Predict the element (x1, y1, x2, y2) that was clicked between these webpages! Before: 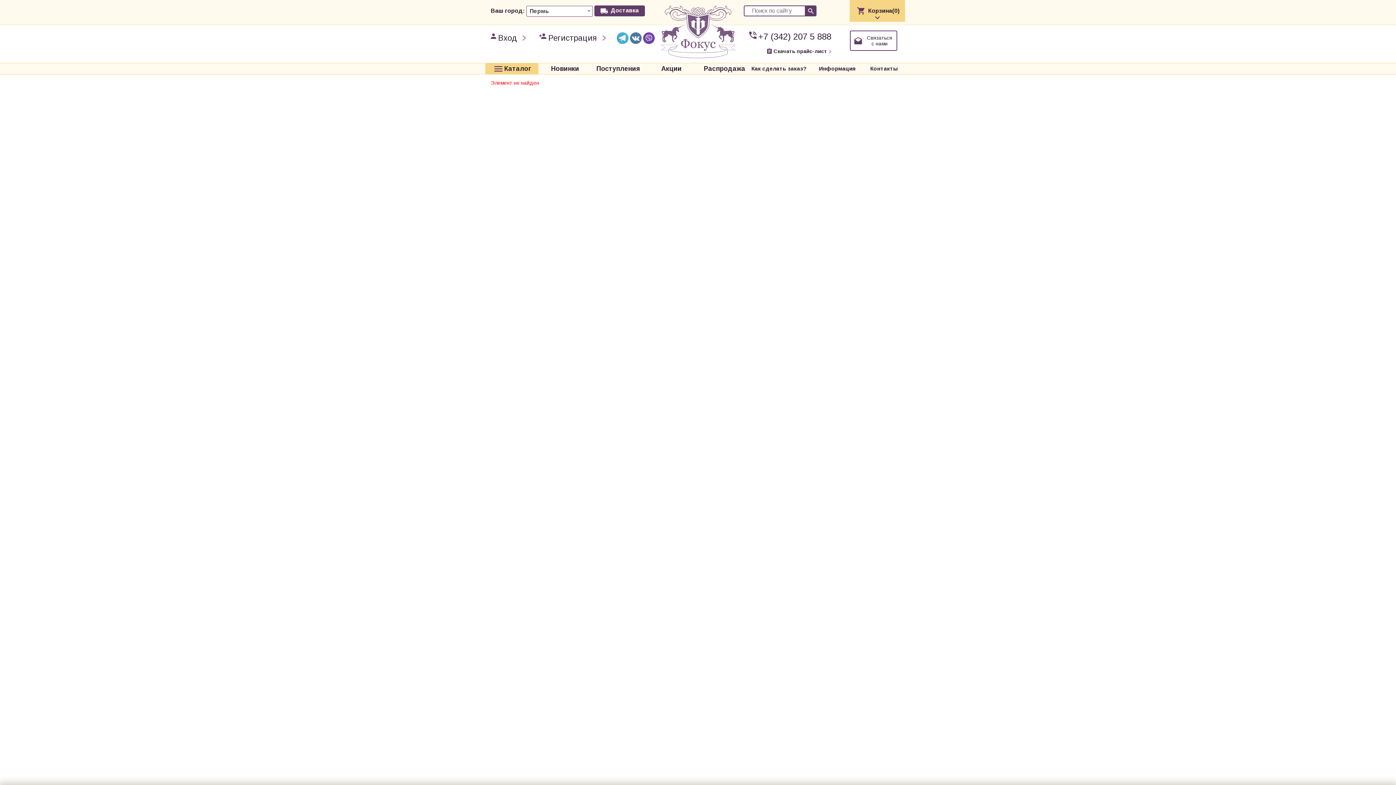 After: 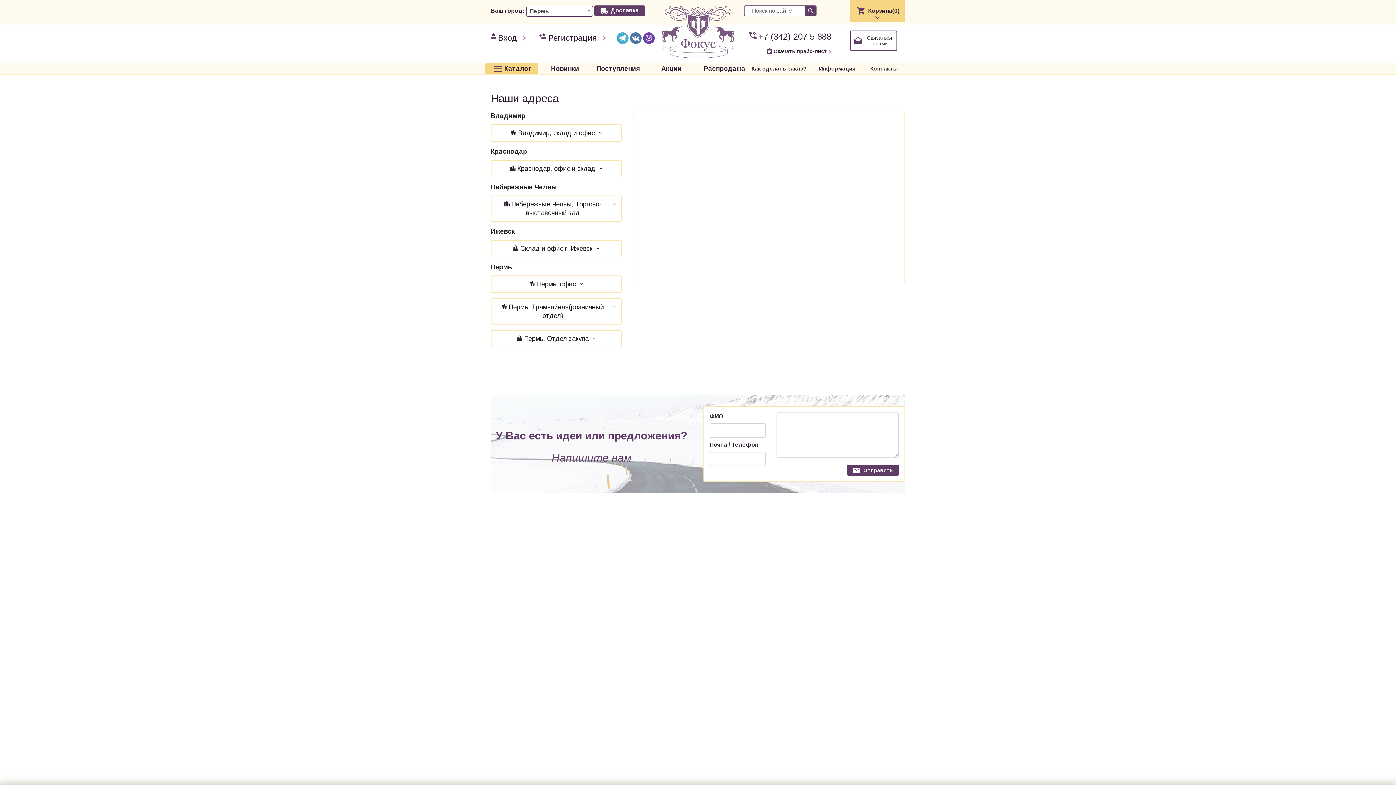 Action: bbox: (857, 63, 910, 74) label: Контакты